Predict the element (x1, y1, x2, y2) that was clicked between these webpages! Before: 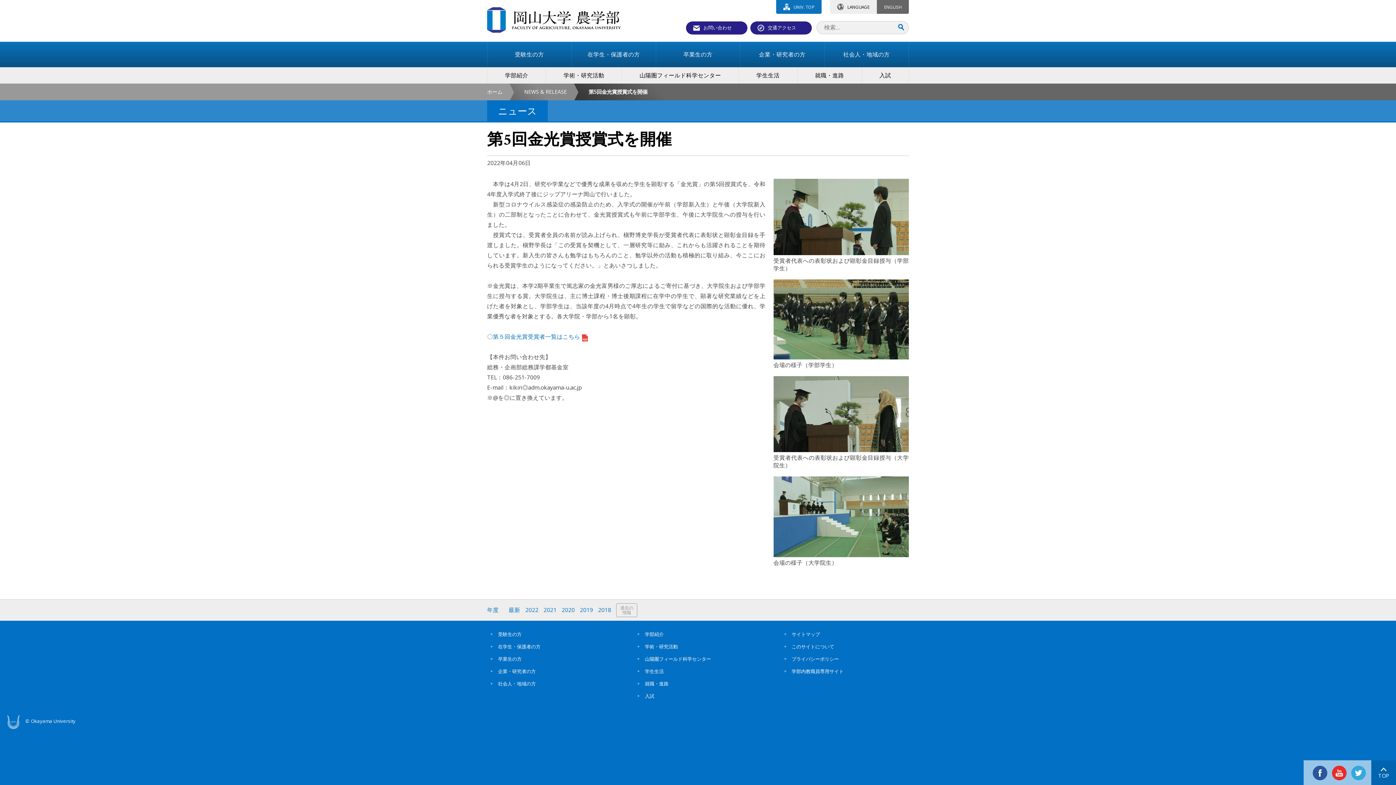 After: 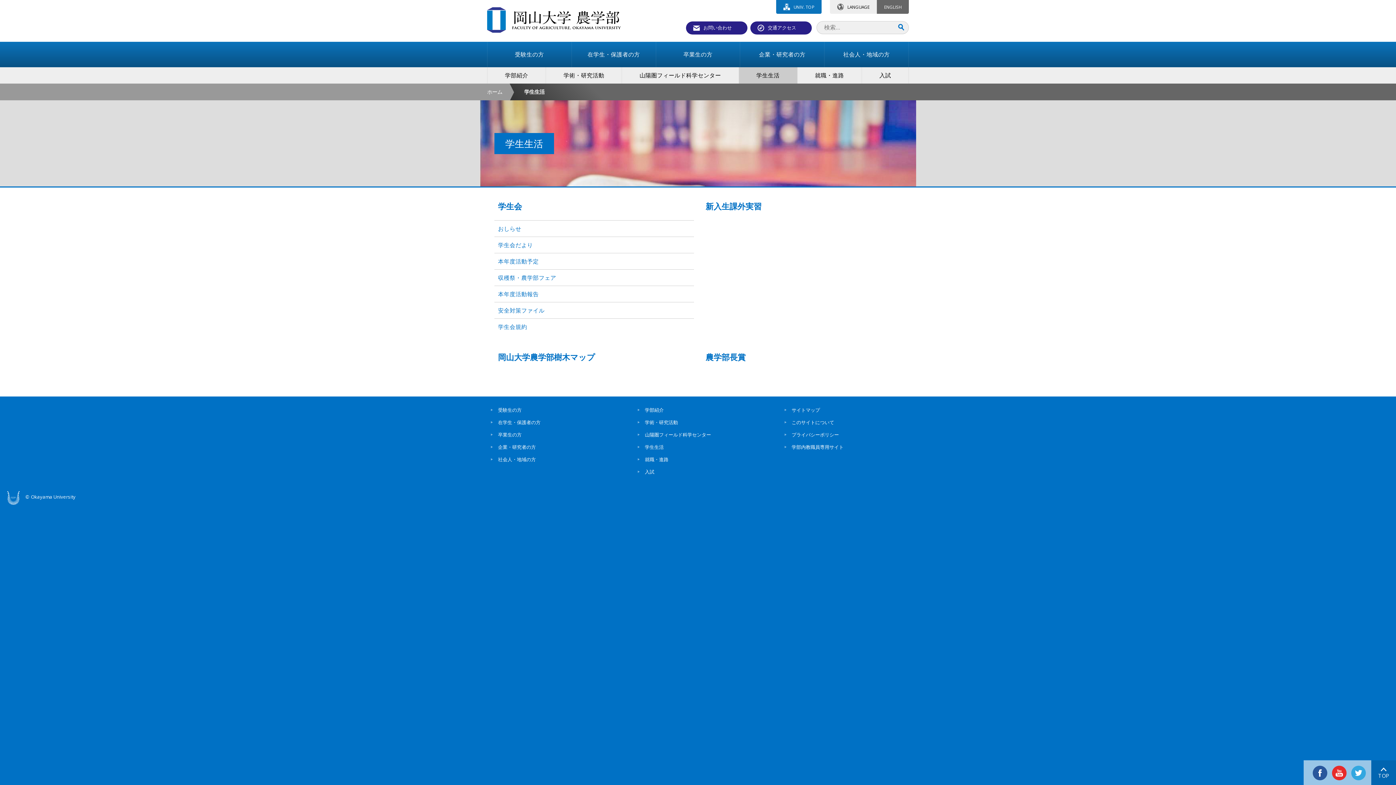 Action: label: 学生生活 bbox: (630, 665, 765, 677)